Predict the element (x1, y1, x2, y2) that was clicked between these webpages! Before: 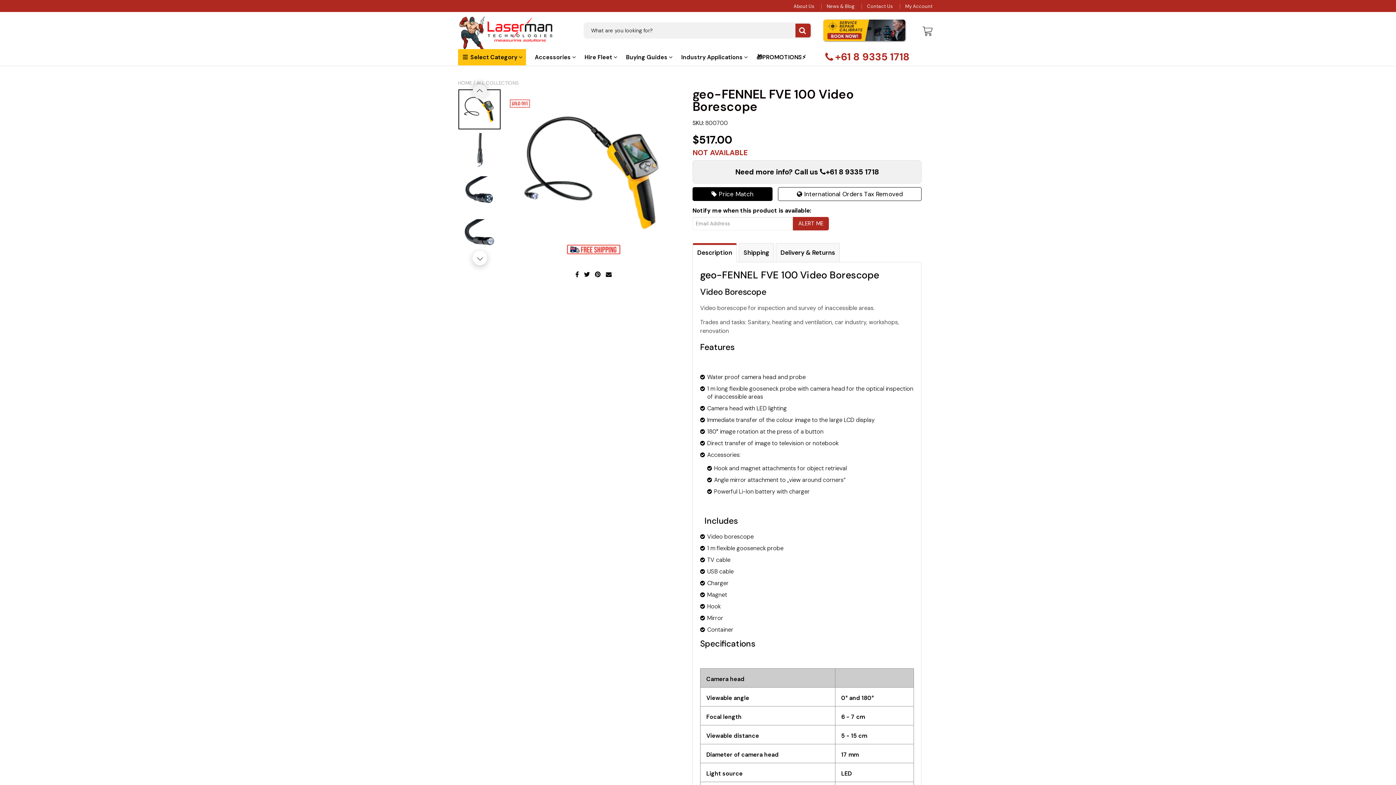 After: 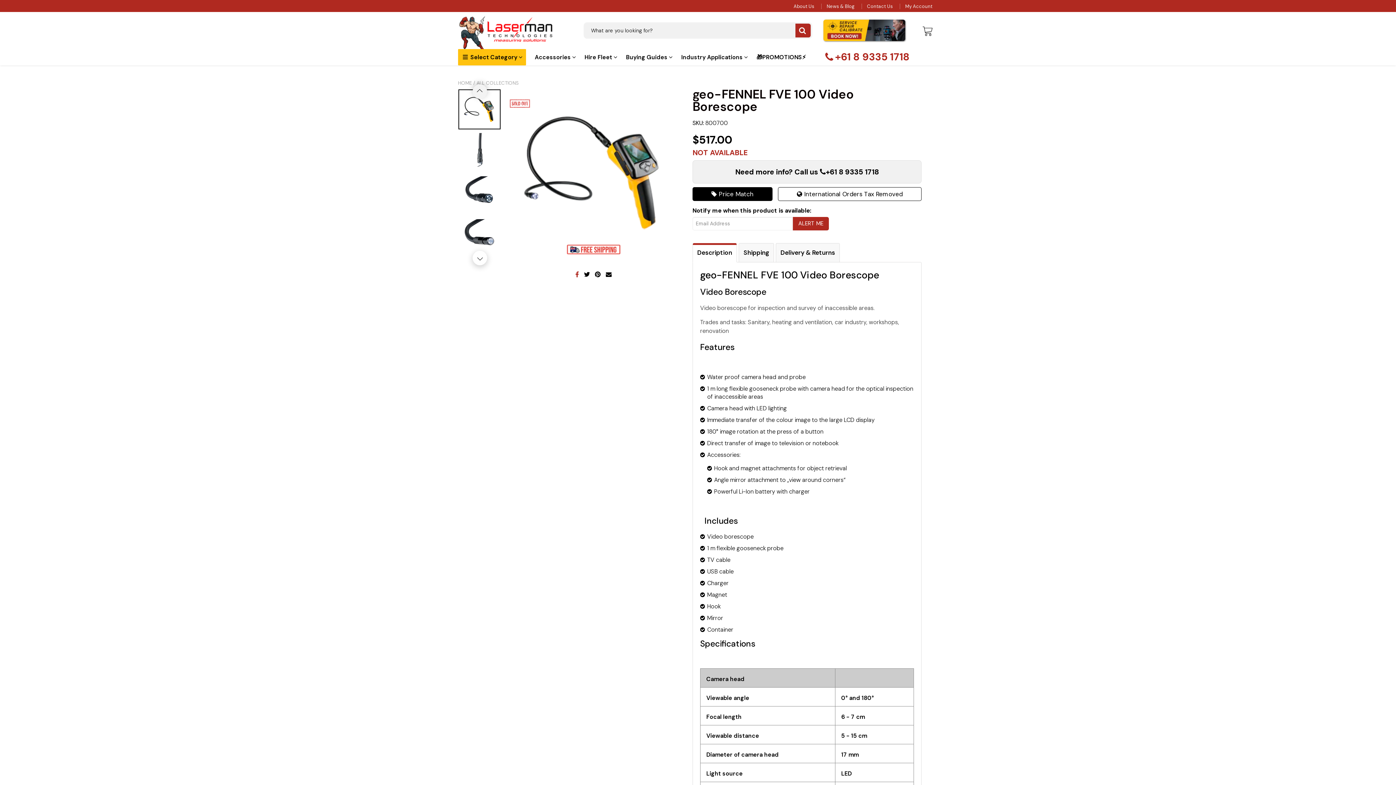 Action: label:   bbox: (575, 270, 580, 278)